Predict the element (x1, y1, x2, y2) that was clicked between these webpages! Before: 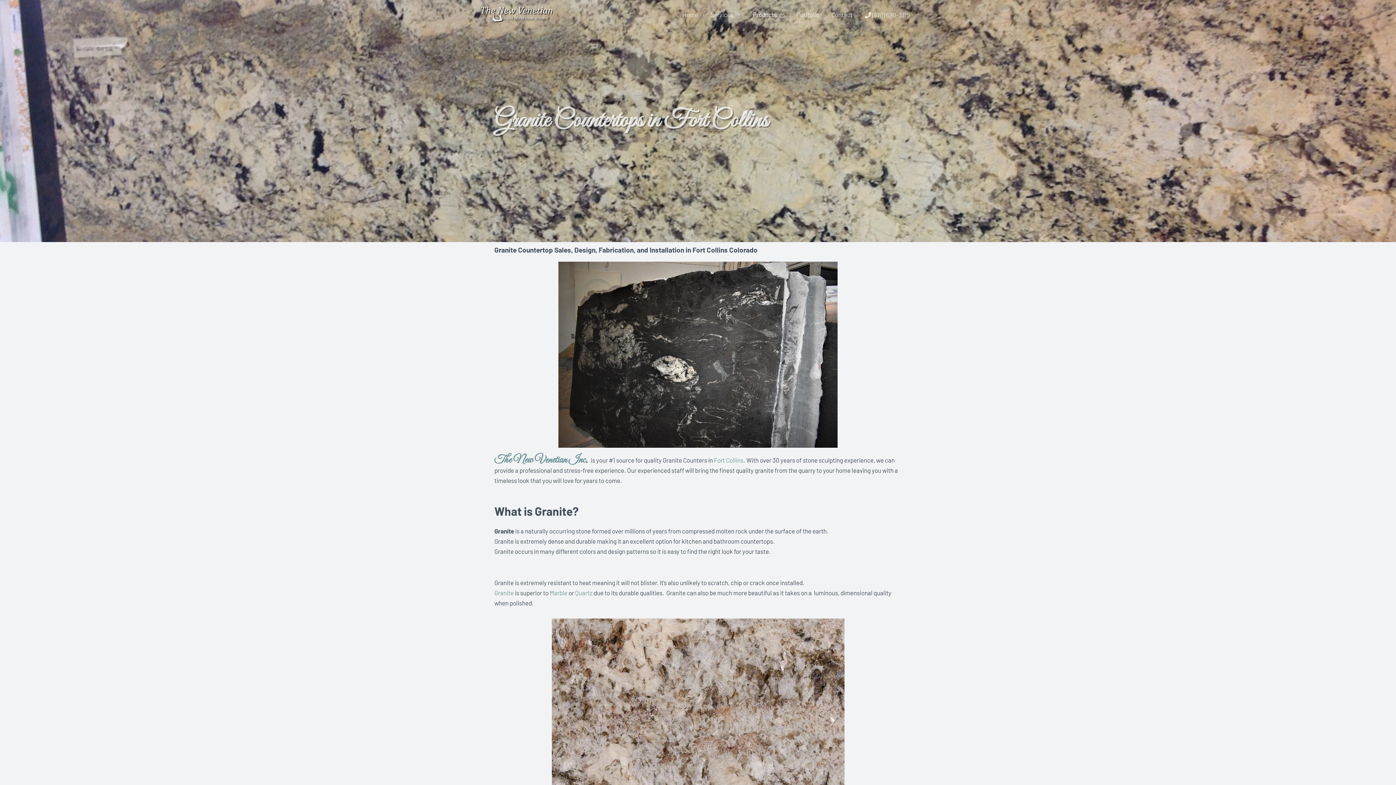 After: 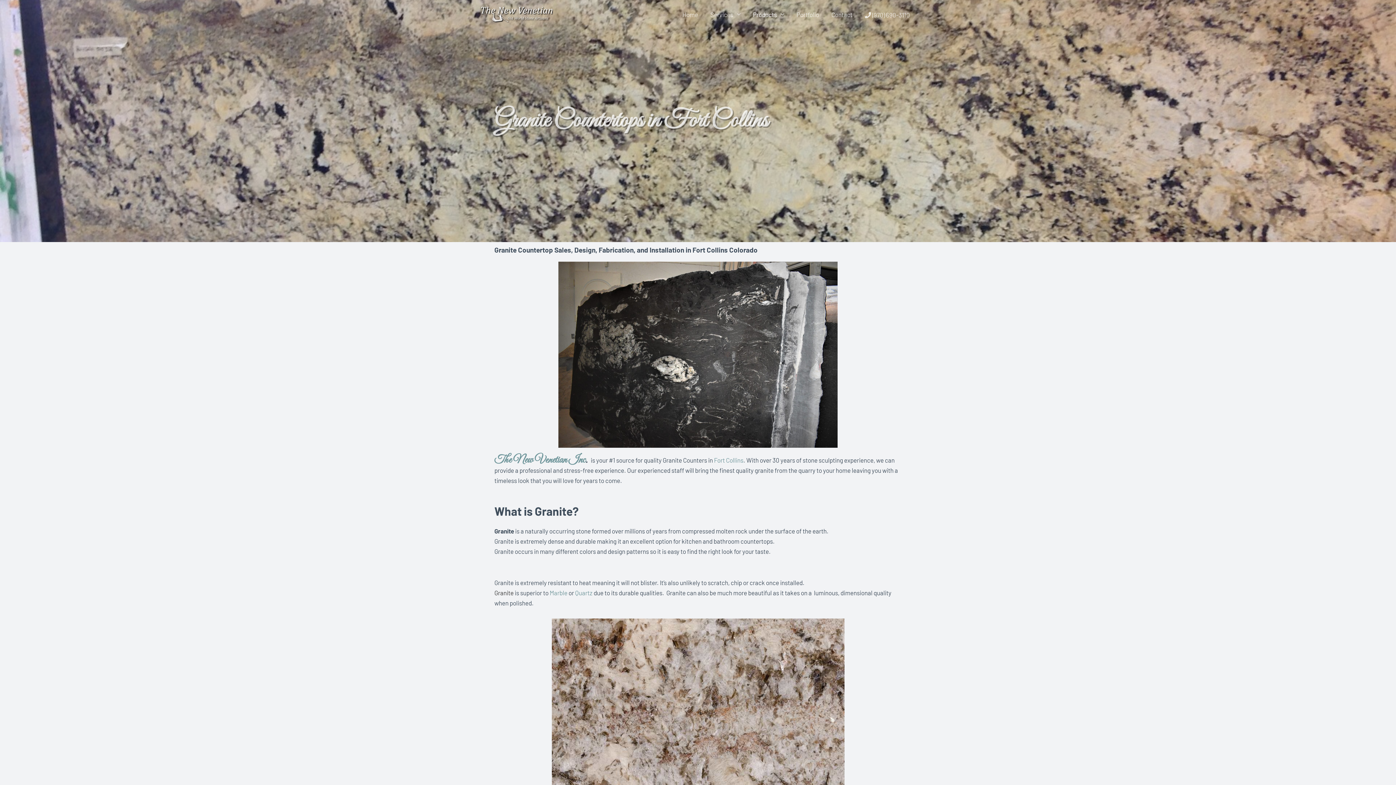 Action: bbox: (494, 589, 513, 596) label: Granite